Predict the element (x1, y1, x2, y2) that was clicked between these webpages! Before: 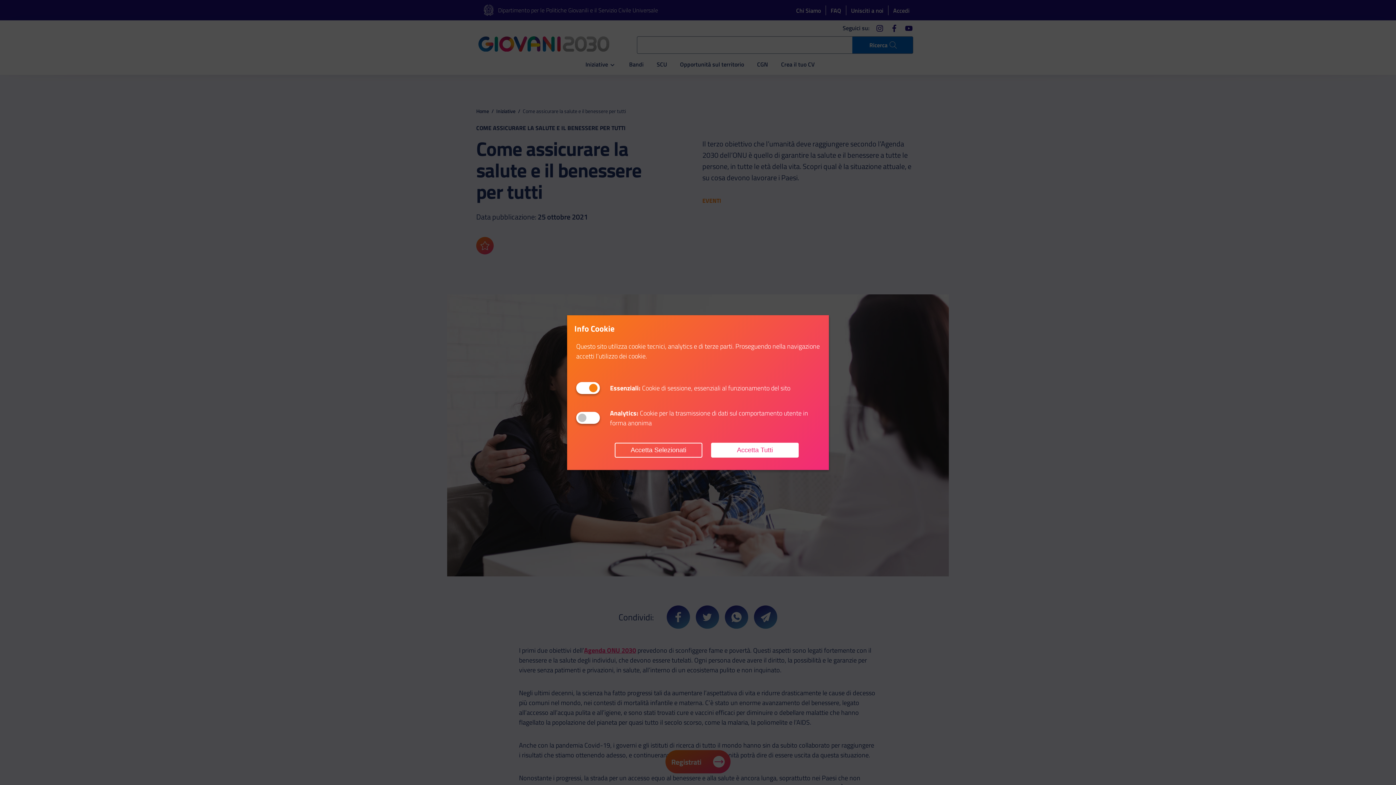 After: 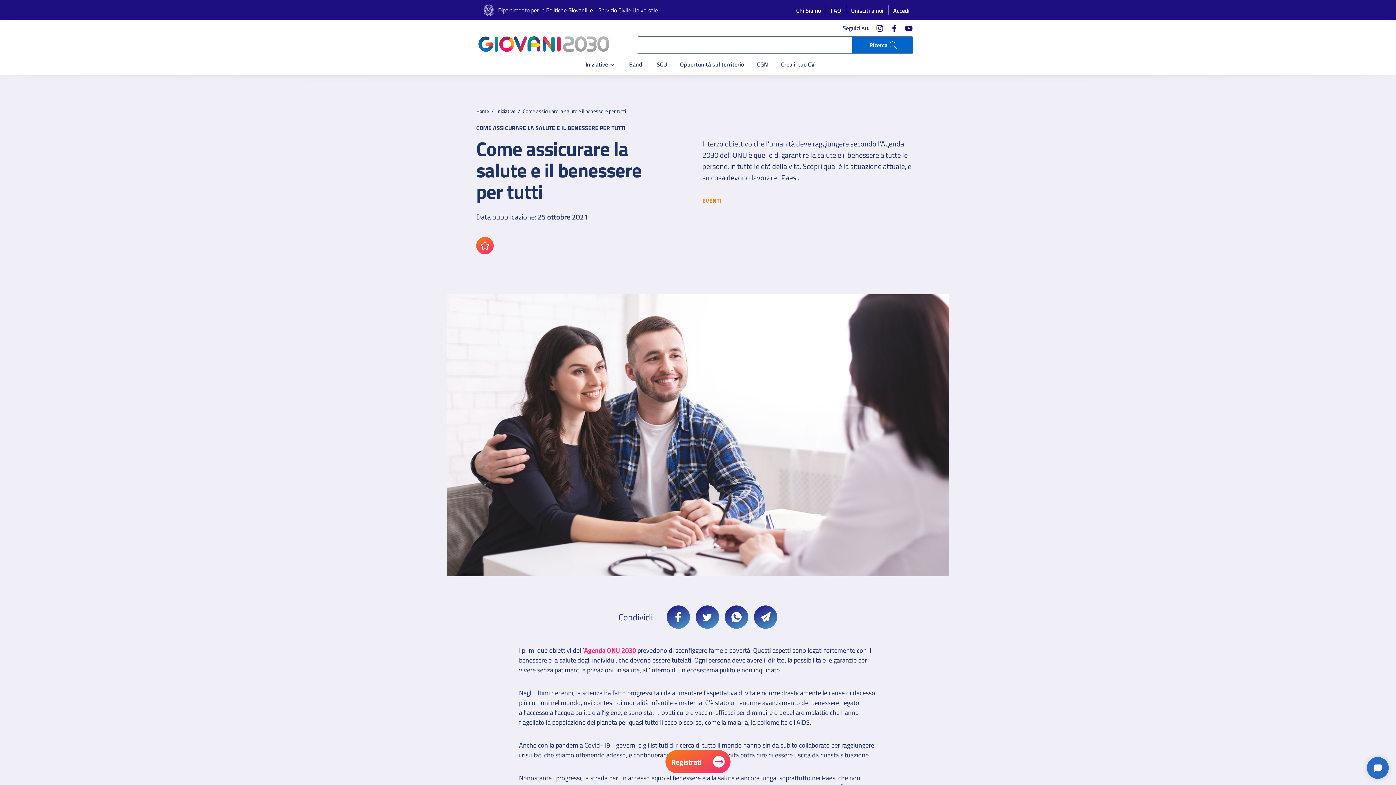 Action: label: Accetta Tutti bbox: (711, 443, 799, 457)